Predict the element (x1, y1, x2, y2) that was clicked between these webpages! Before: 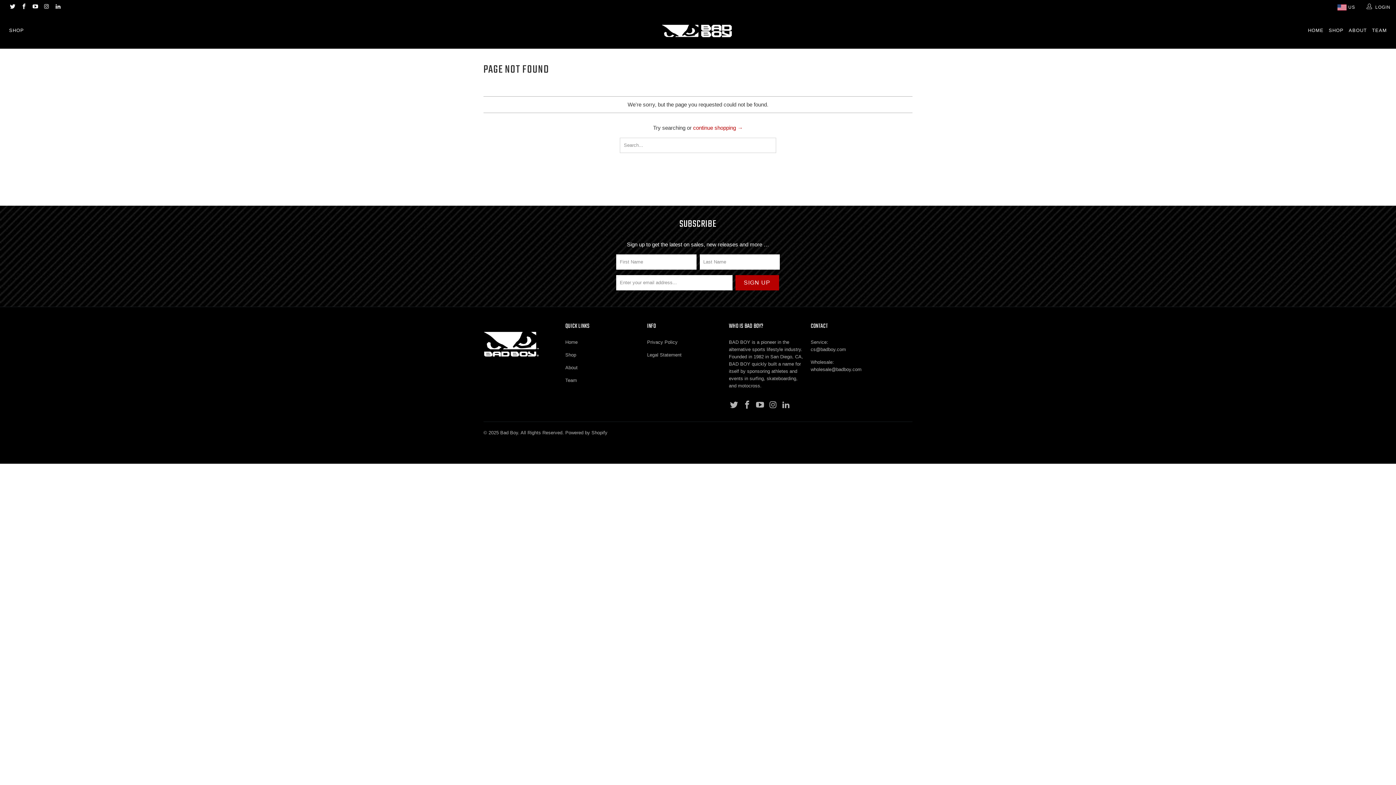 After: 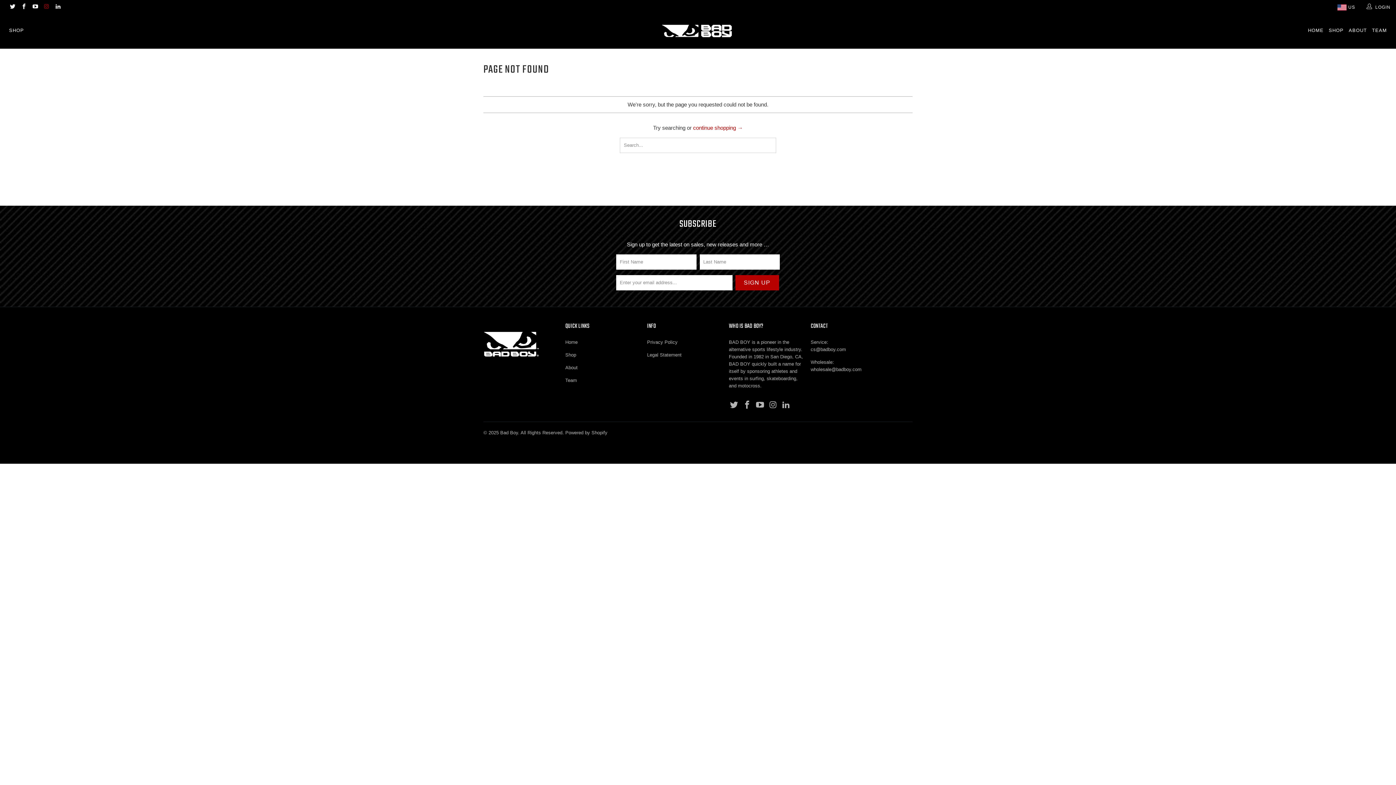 Action: bbox: (43, 4, 49, 9)